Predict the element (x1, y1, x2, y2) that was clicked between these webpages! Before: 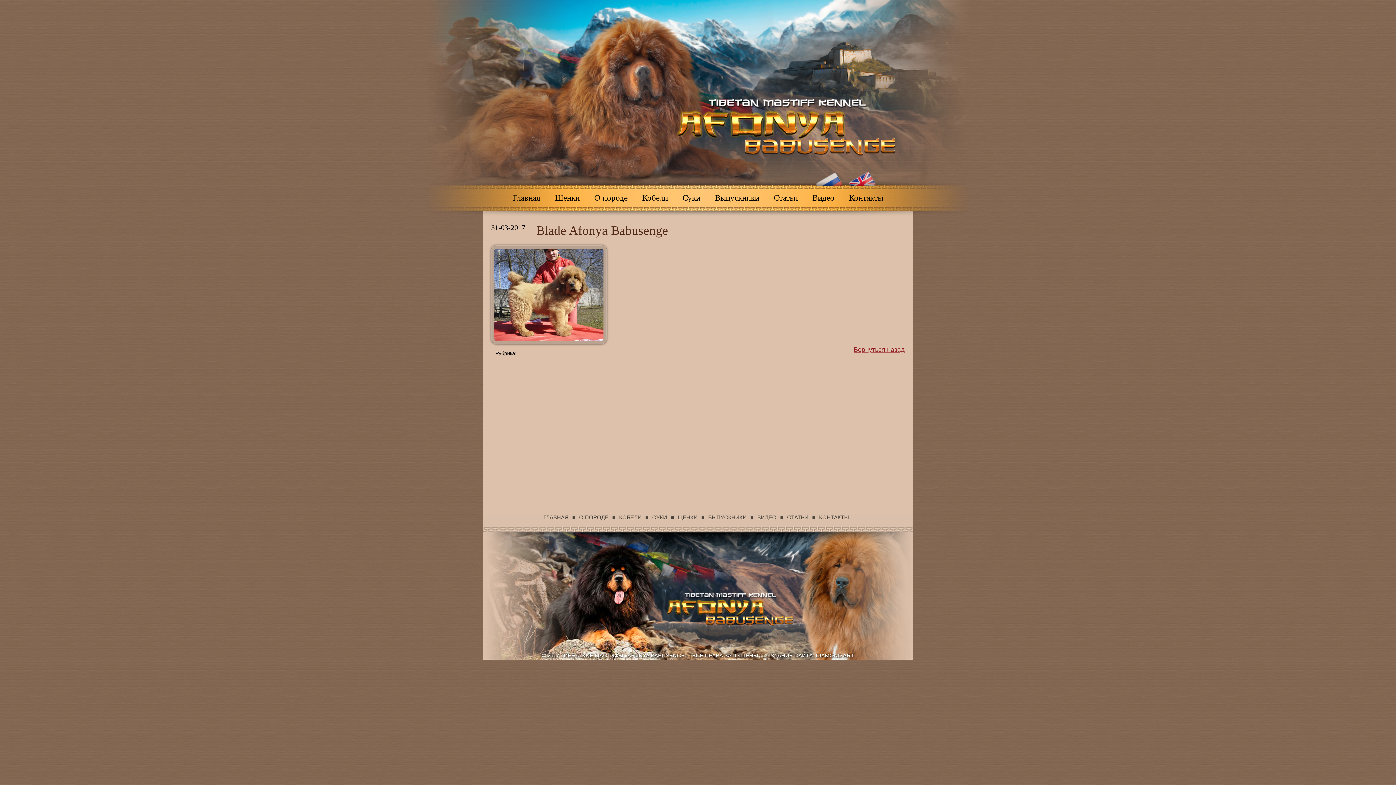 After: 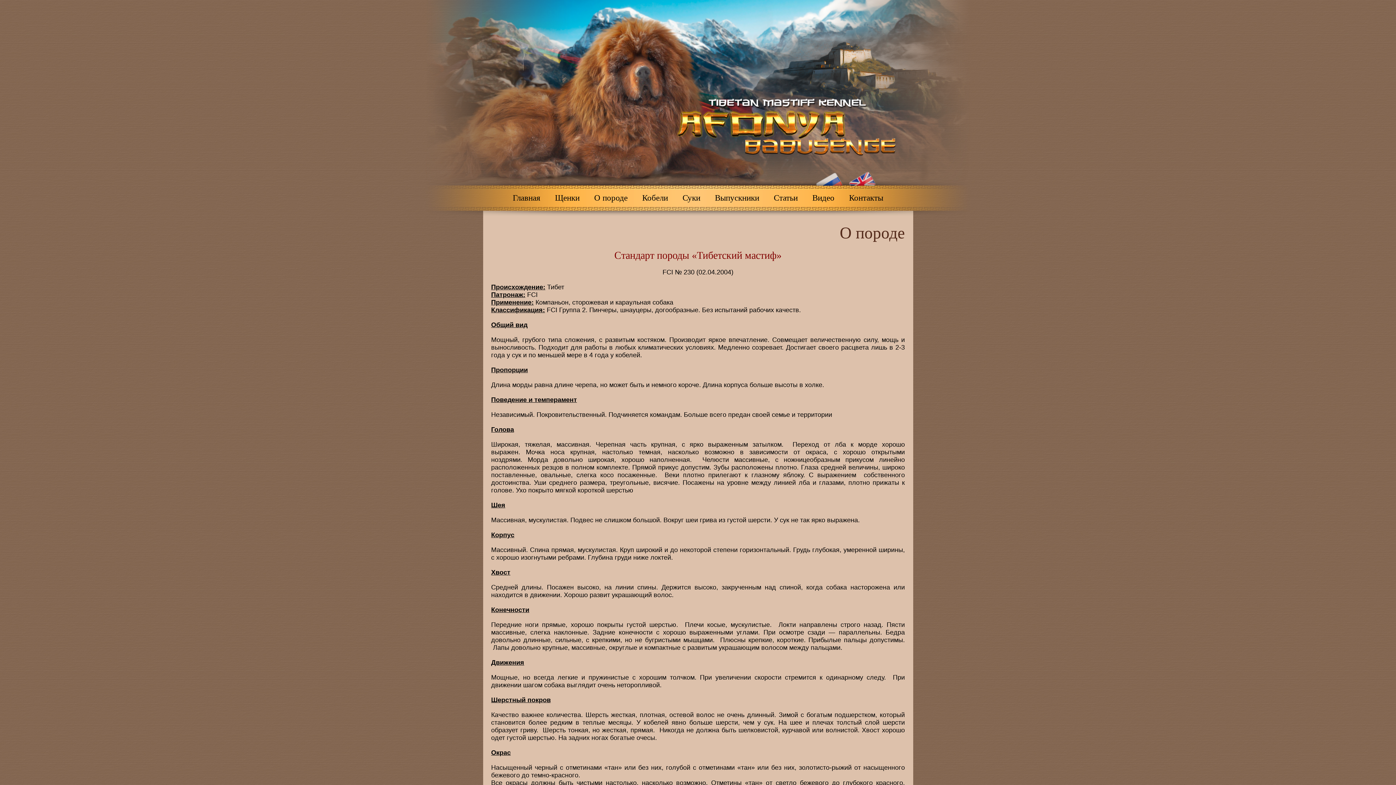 Action: label: О породе bbox: (594, 193, 627, 202)